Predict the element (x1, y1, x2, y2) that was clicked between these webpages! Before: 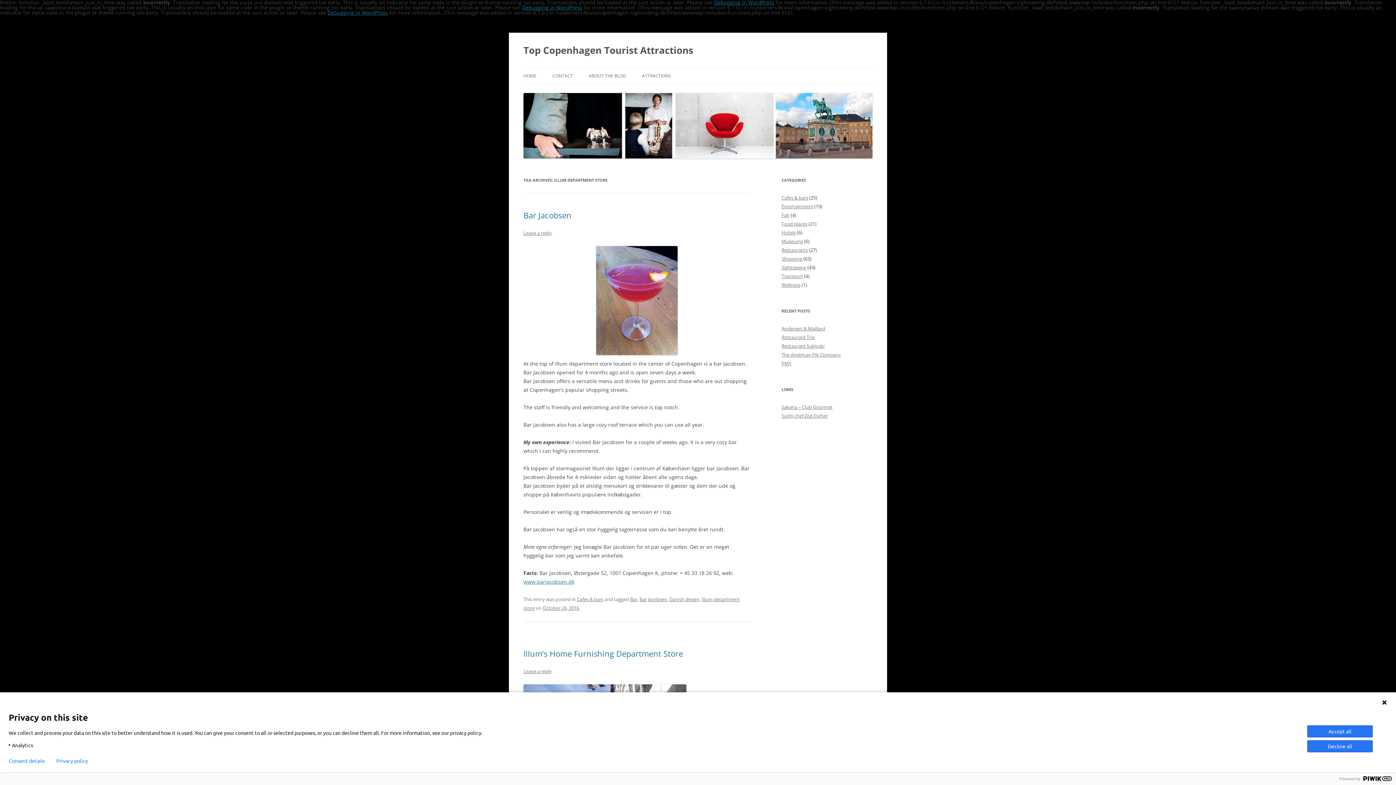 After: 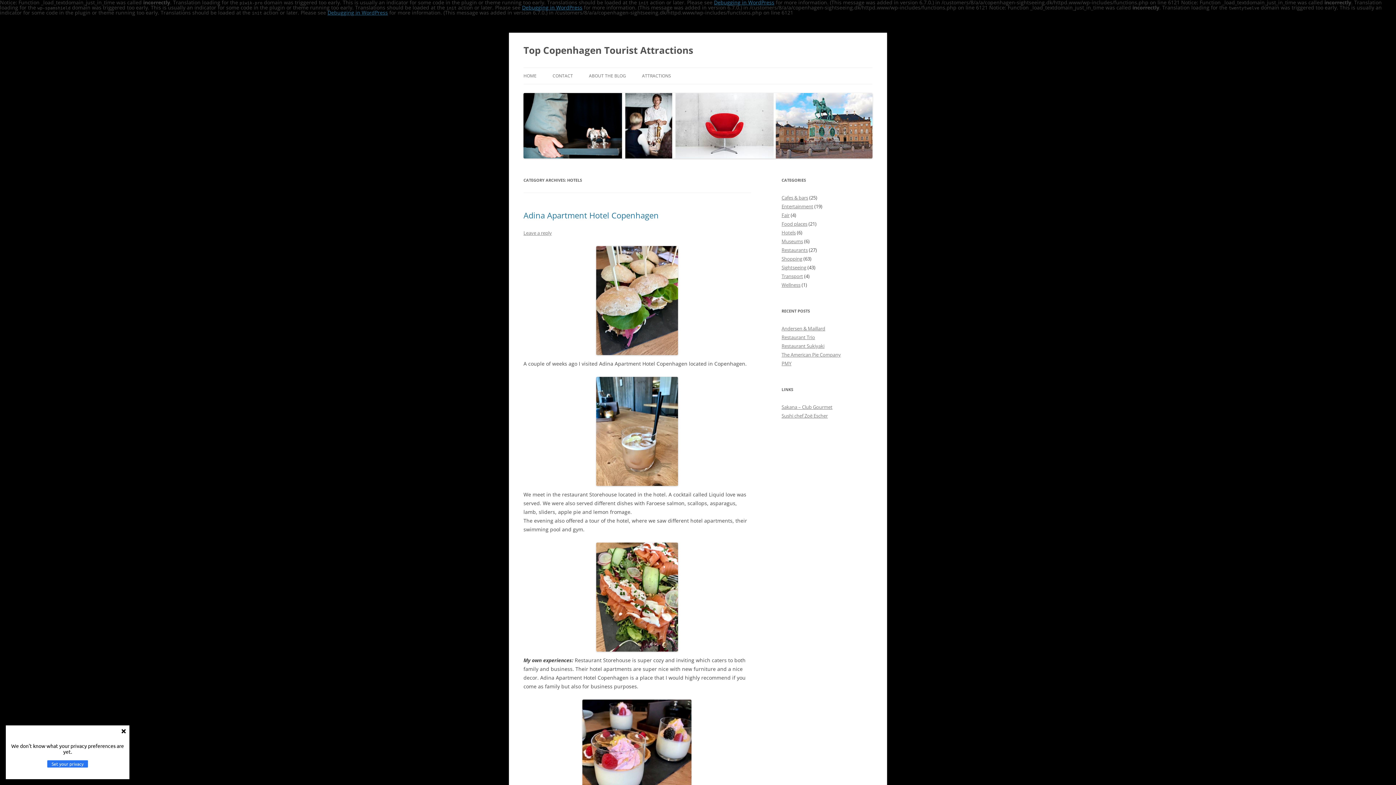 Action: bbox: (781, 229, 796, 236) label: Hotels